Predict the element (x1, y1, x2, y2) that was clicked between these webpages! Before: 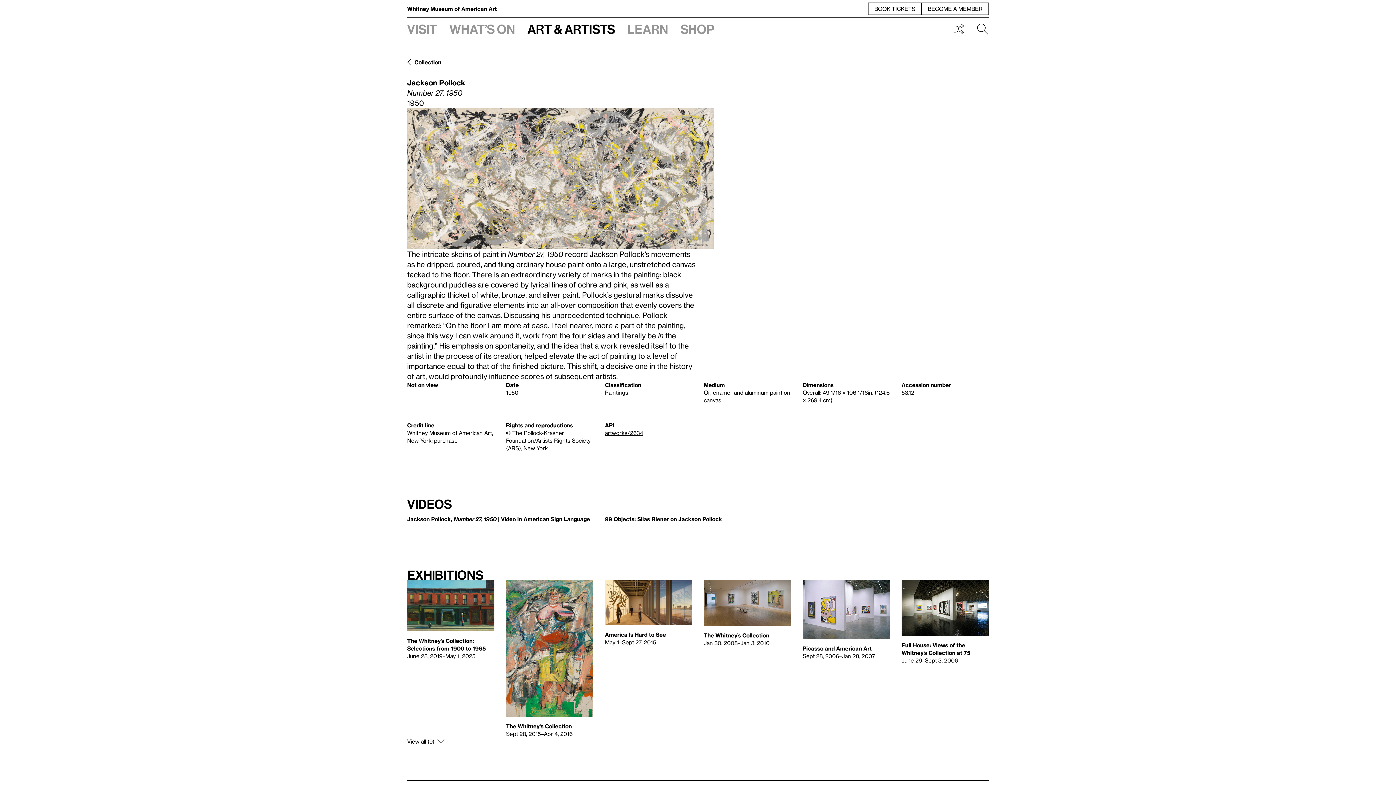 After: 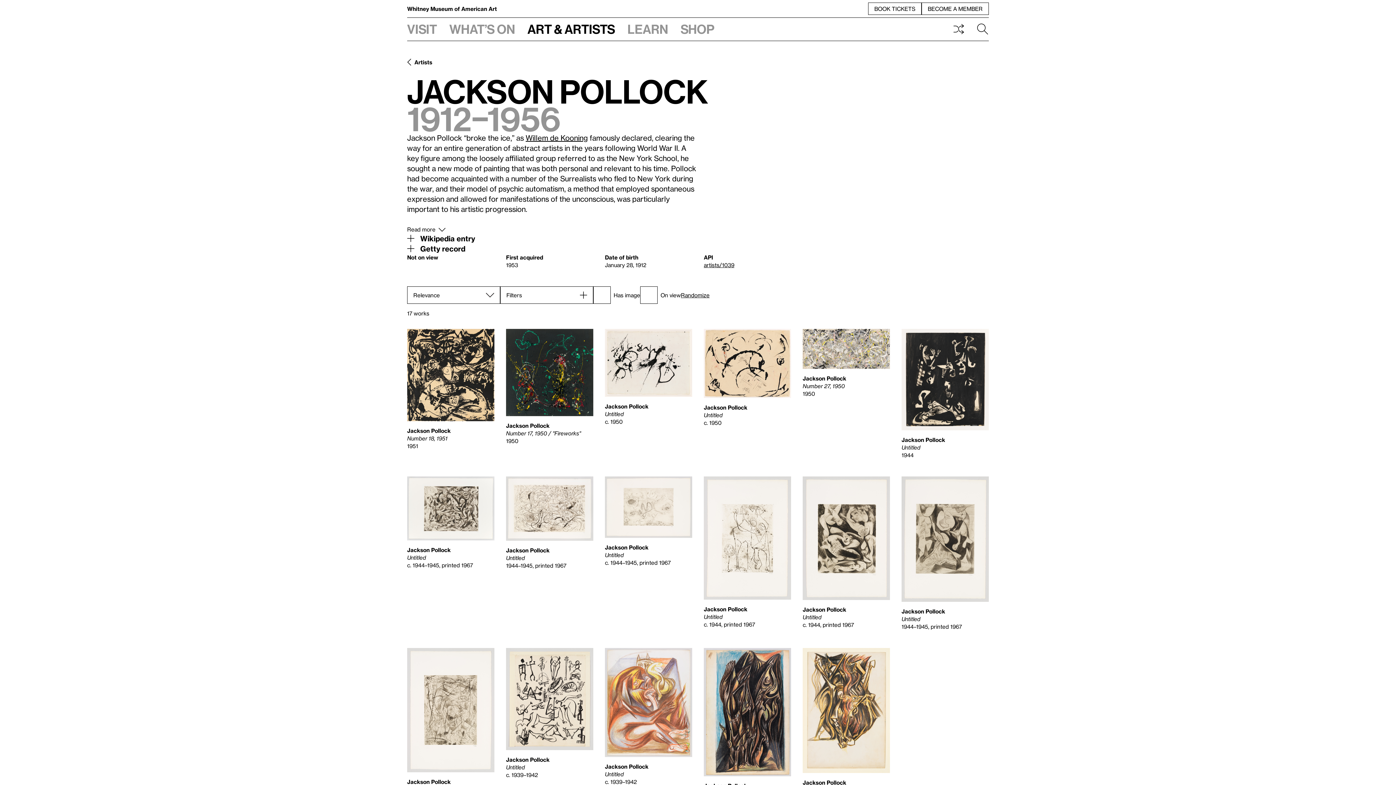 Action: label: Jackson Pollock bbox: (407, 78, 465, 86)